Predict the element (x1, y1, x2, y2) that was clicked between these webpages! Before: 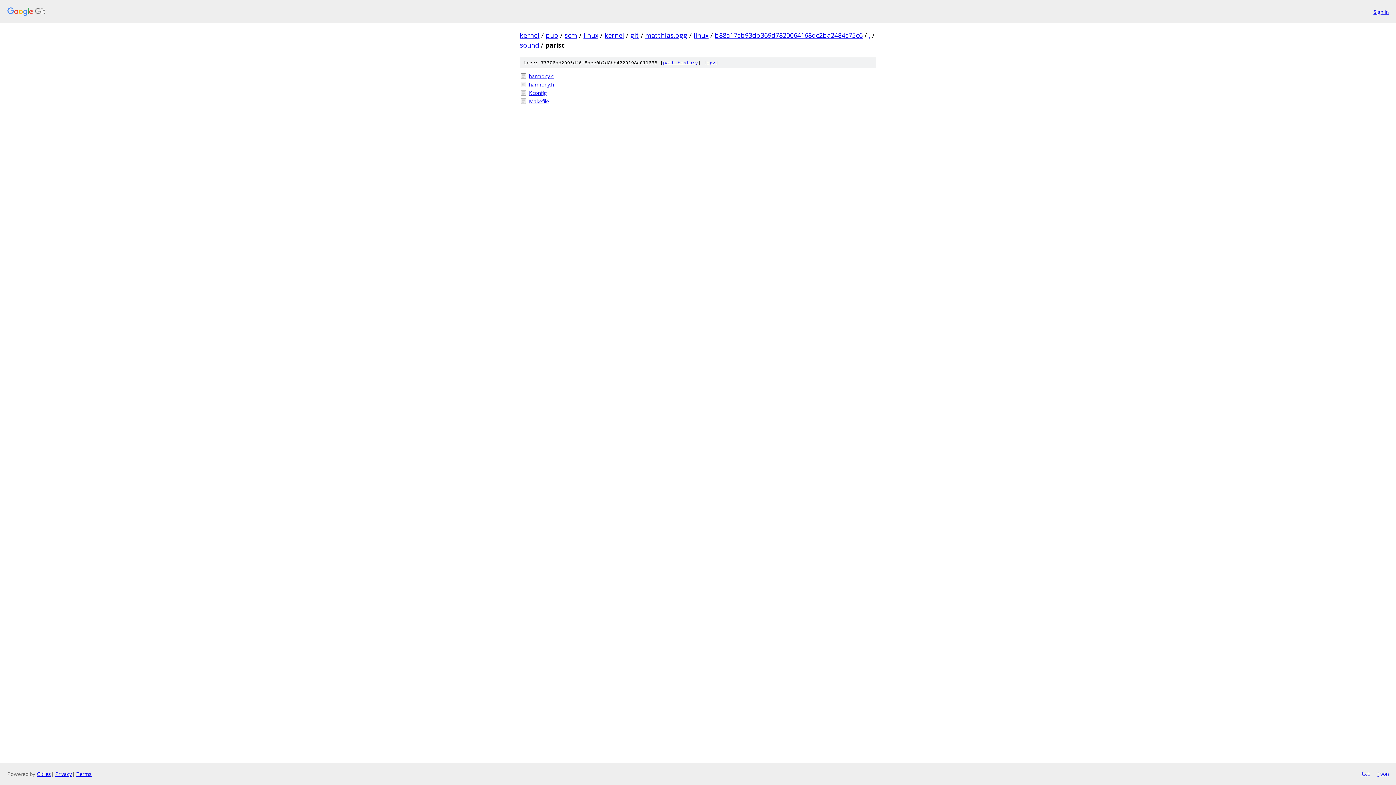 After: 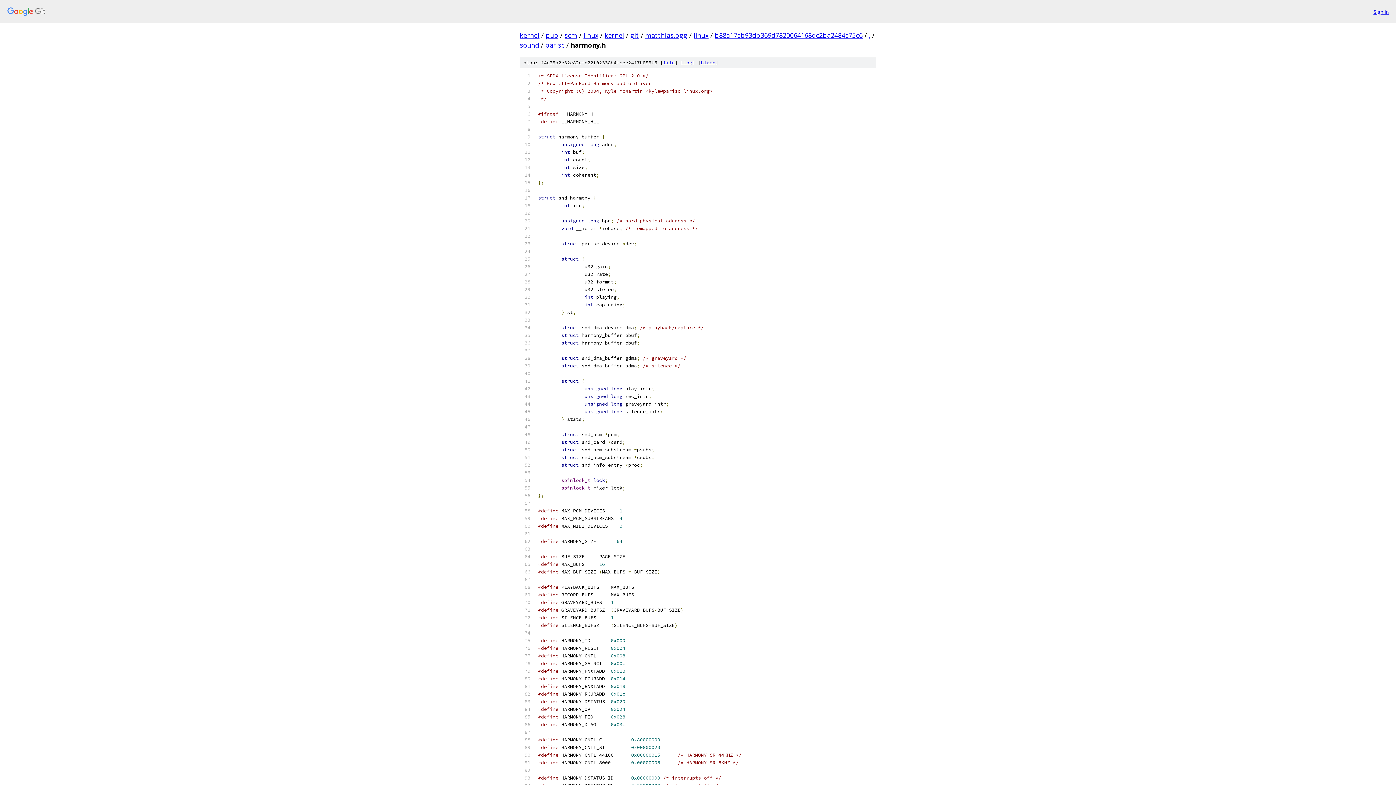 Action: bbox: (529, 80, 876, 88) label: harmony.h